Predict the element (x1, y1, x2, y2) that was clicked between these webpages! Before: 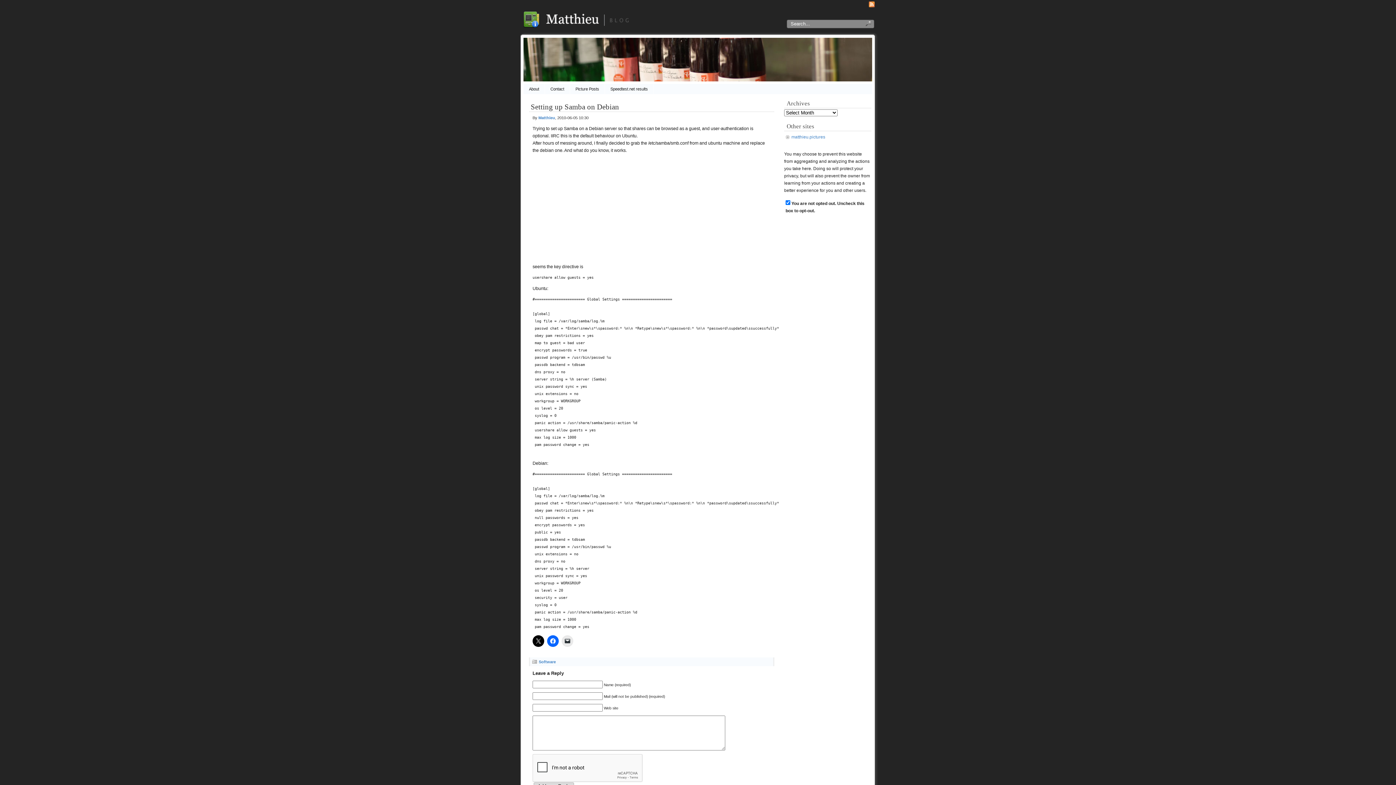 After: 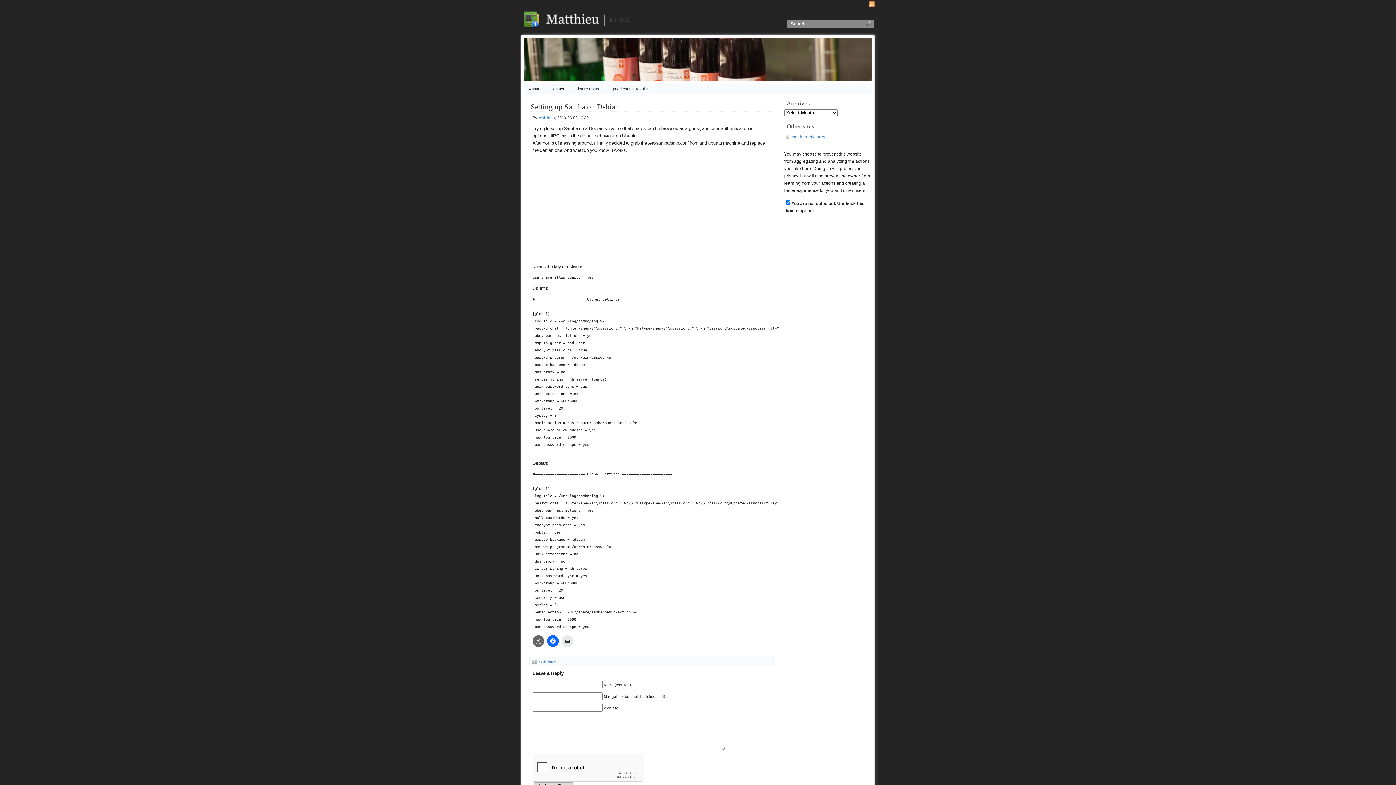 Action: bbox: (532, 635, 544, 647)